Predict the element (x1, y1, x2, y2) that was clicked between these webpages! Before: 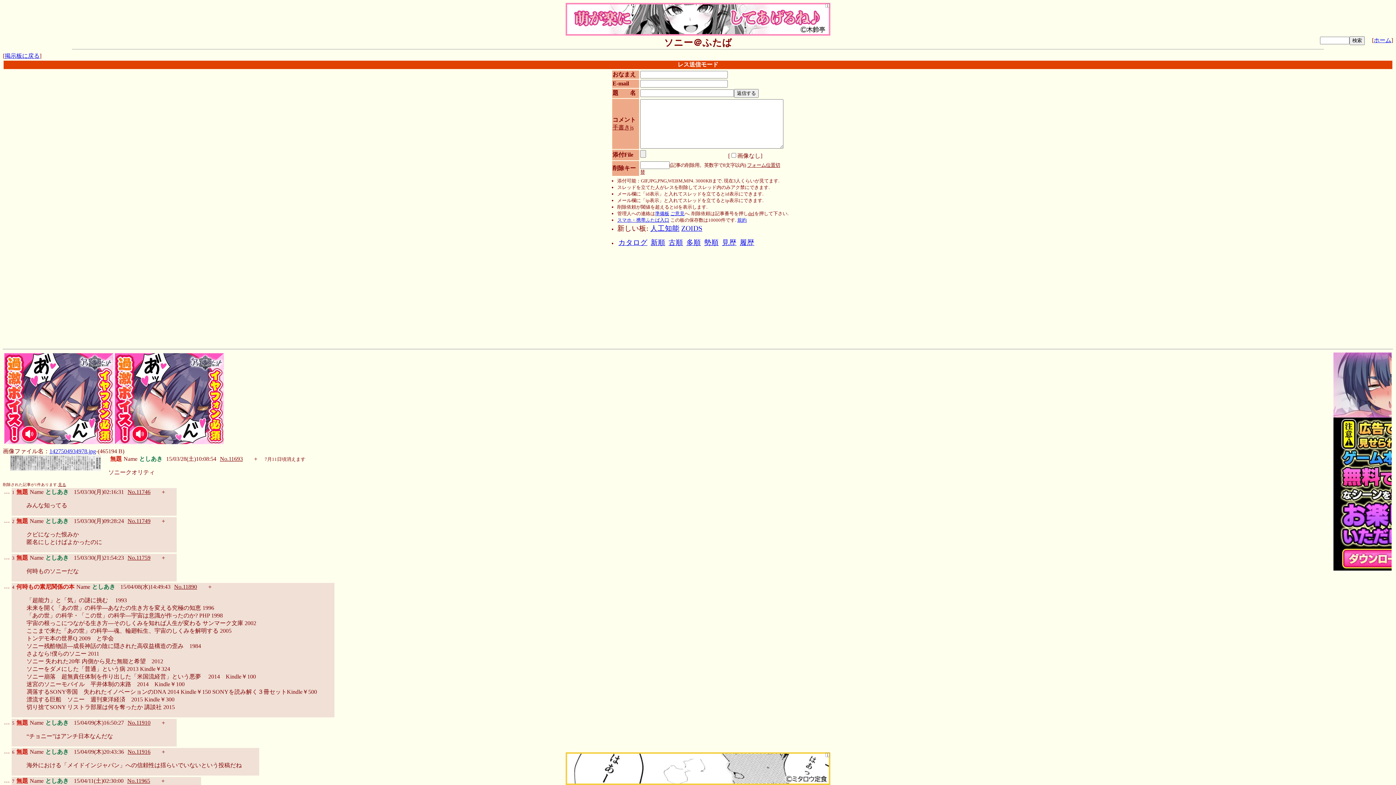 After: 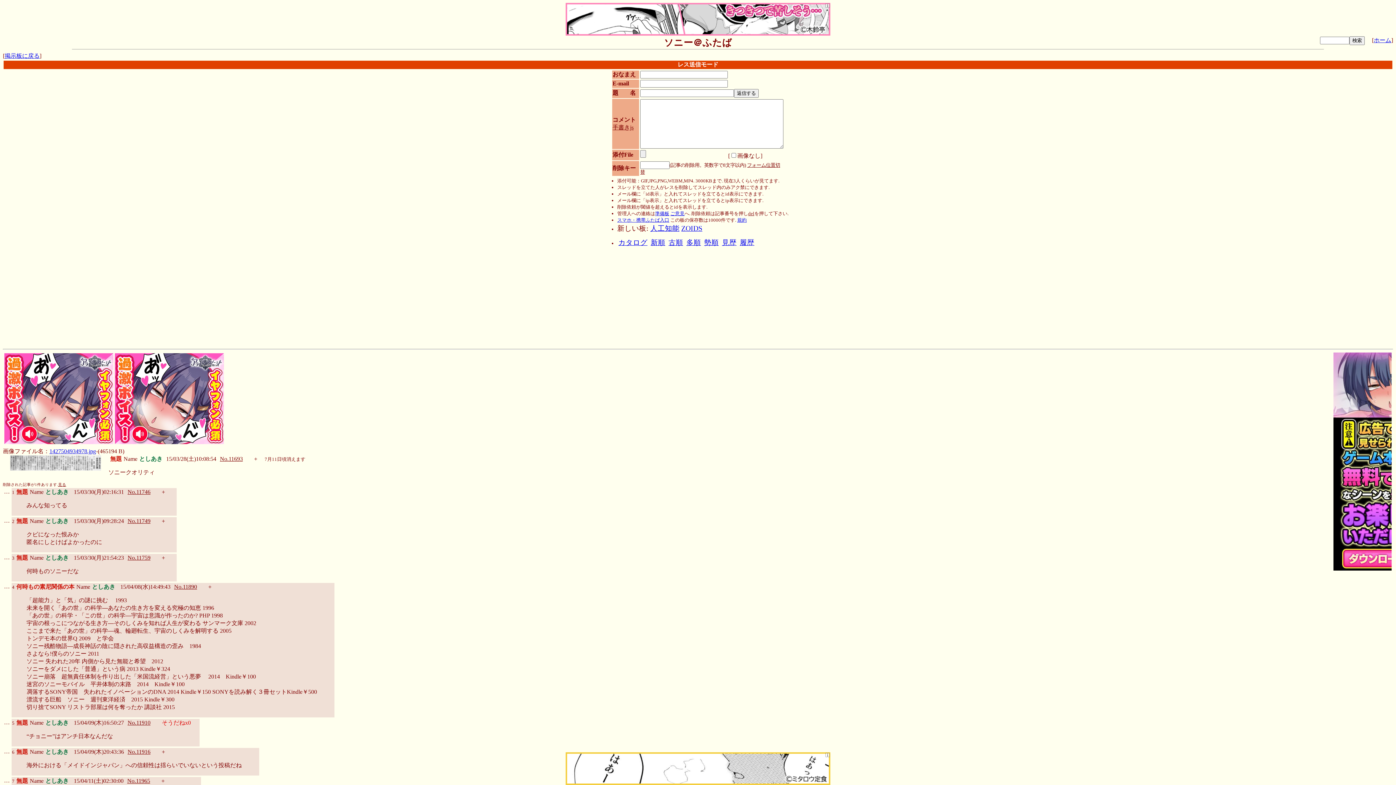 Action: label: + bbox: (158, 719, 168, 726)